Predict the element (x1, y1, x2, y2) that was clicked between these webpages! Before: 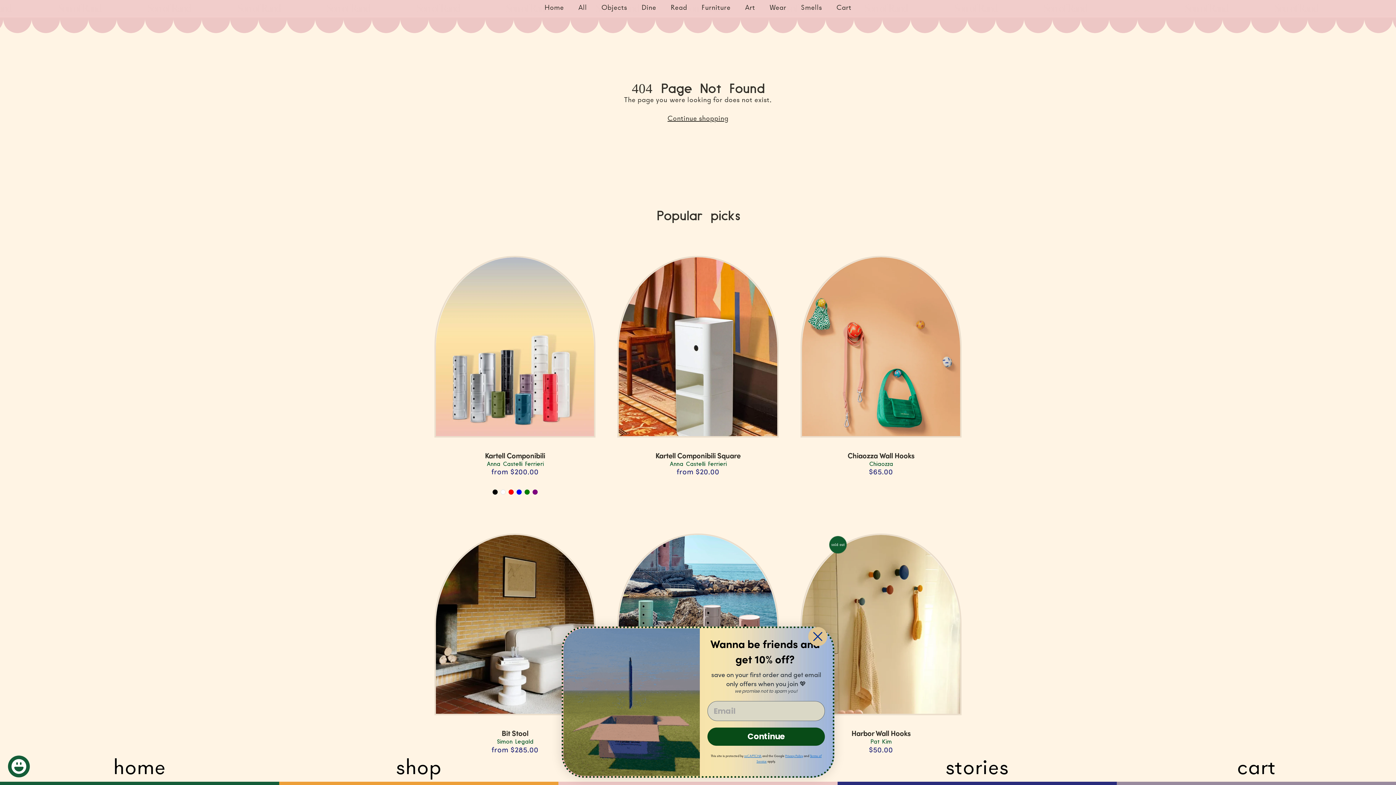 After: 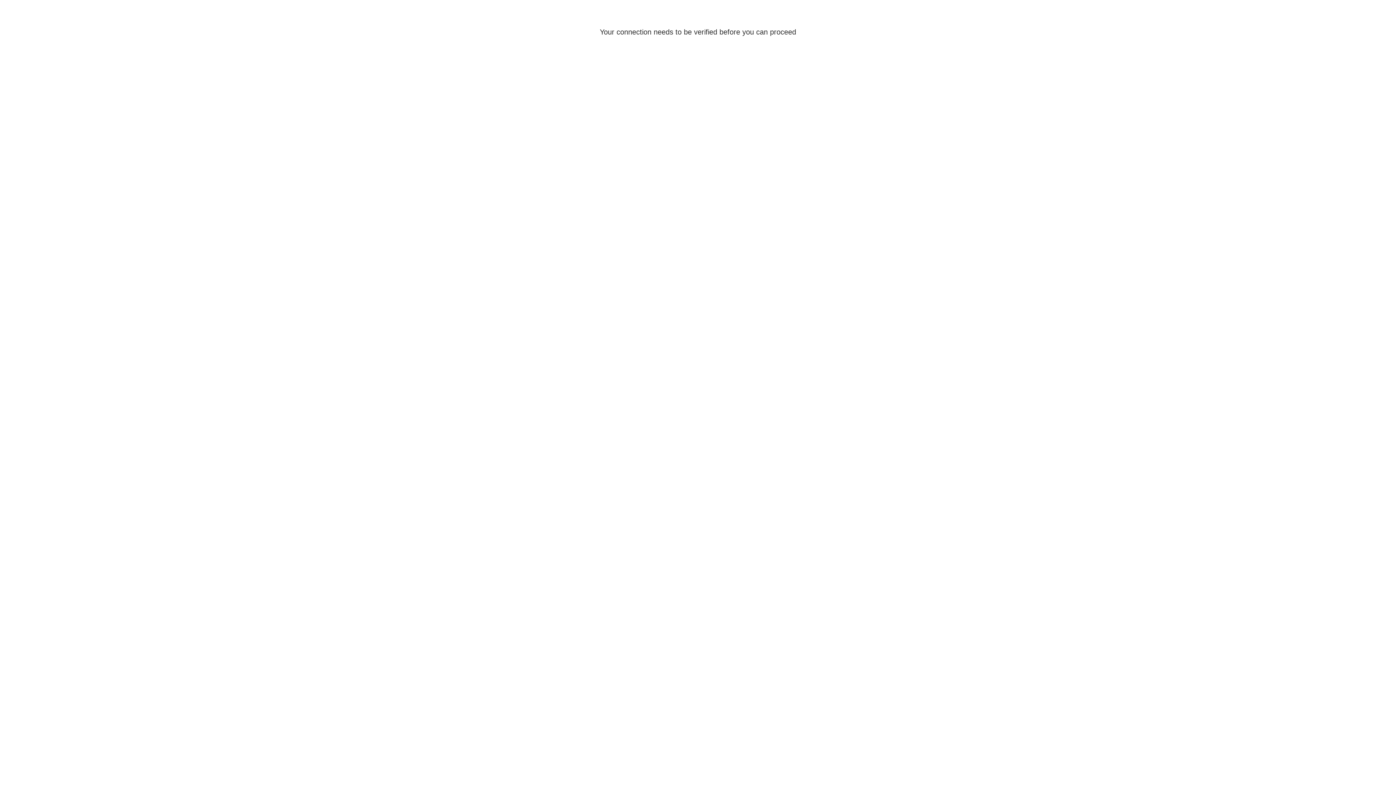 Action: bbox: (617, 533, 778, 715)